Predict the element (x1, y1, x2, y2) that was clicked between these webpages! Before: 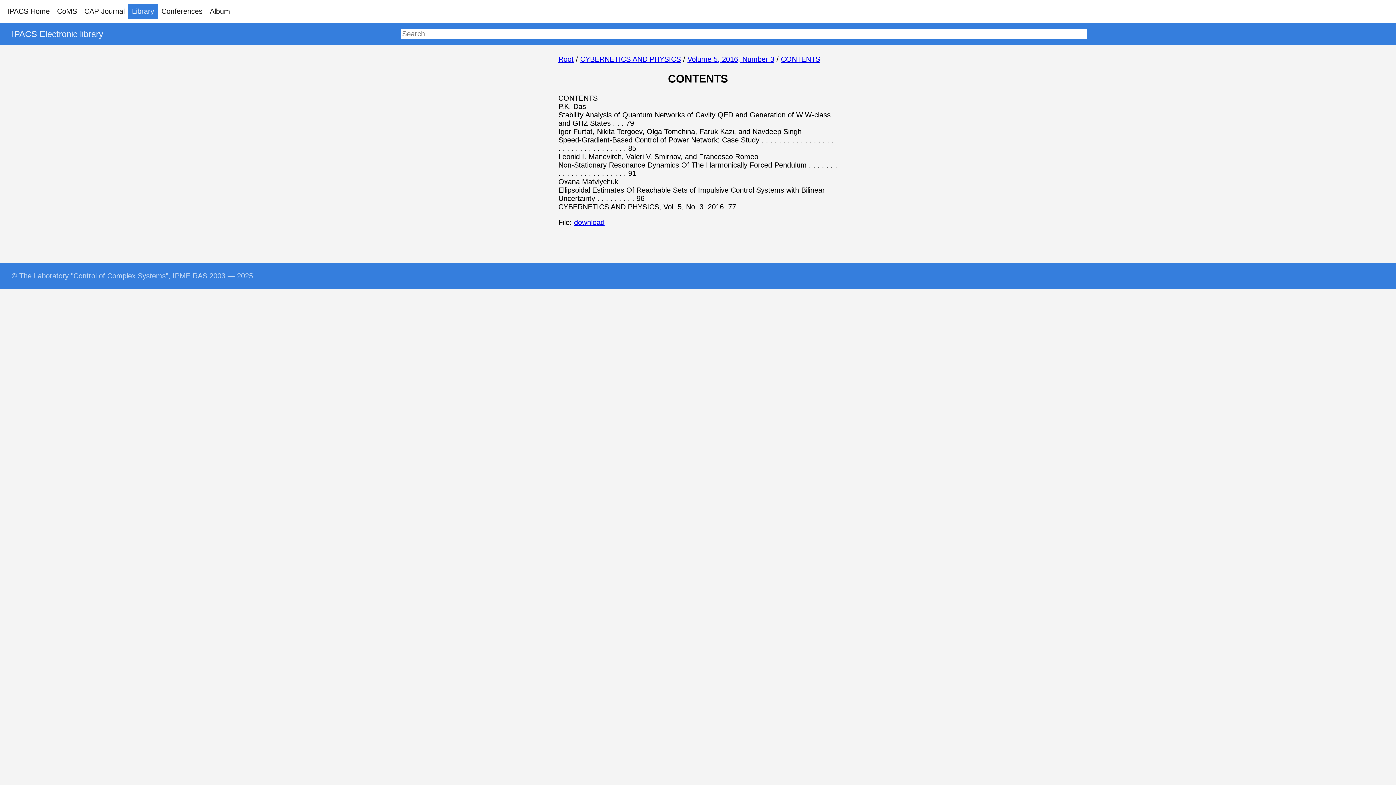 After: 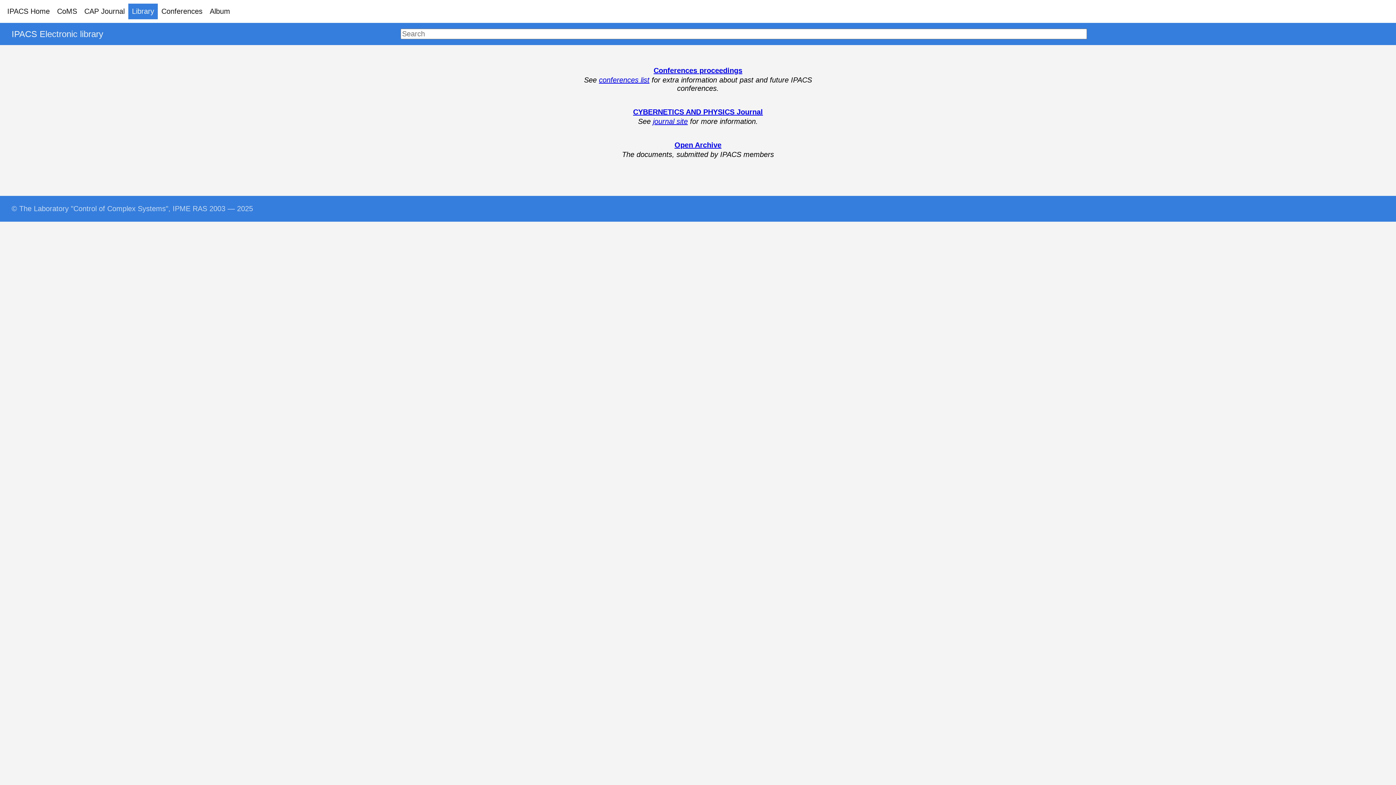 Action: label: Library bbox: (132, 7, 154, 15)